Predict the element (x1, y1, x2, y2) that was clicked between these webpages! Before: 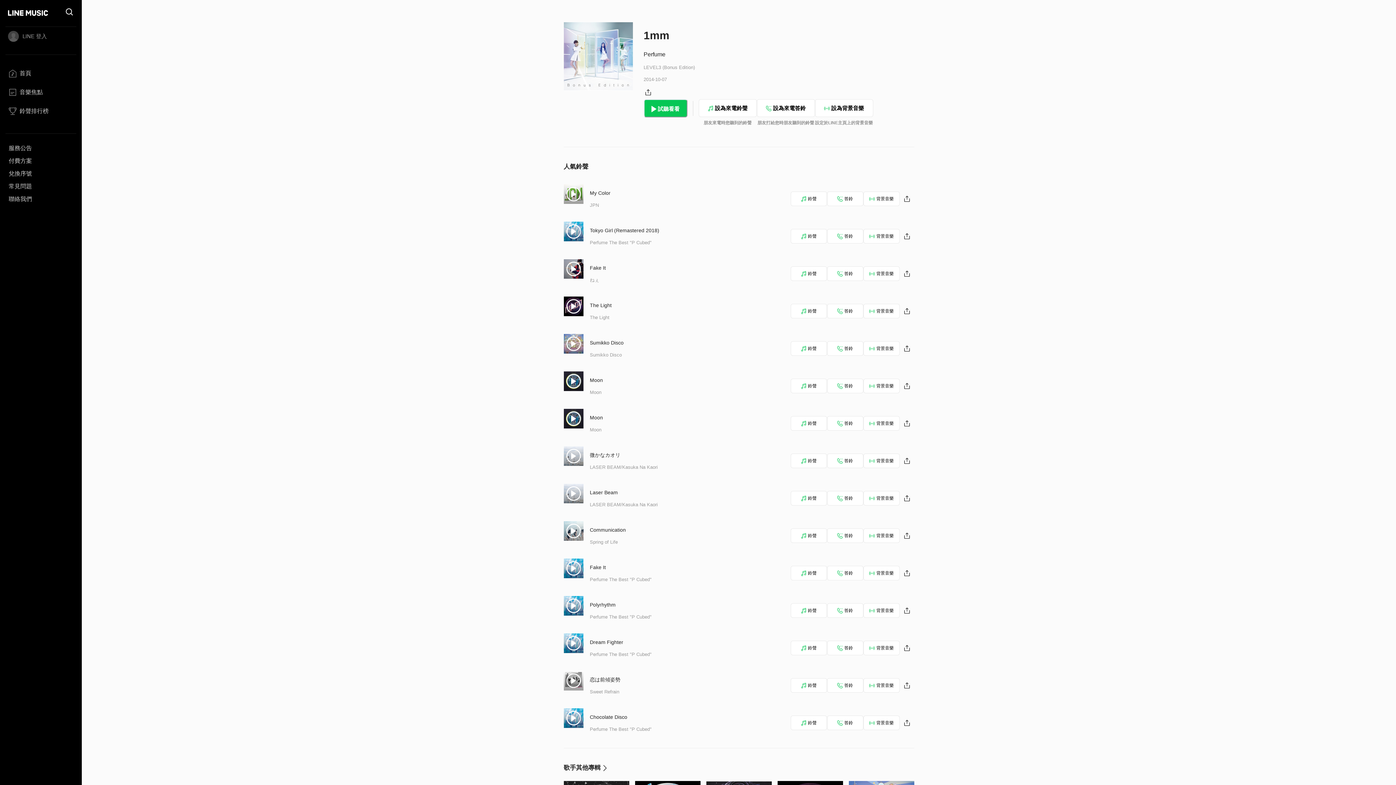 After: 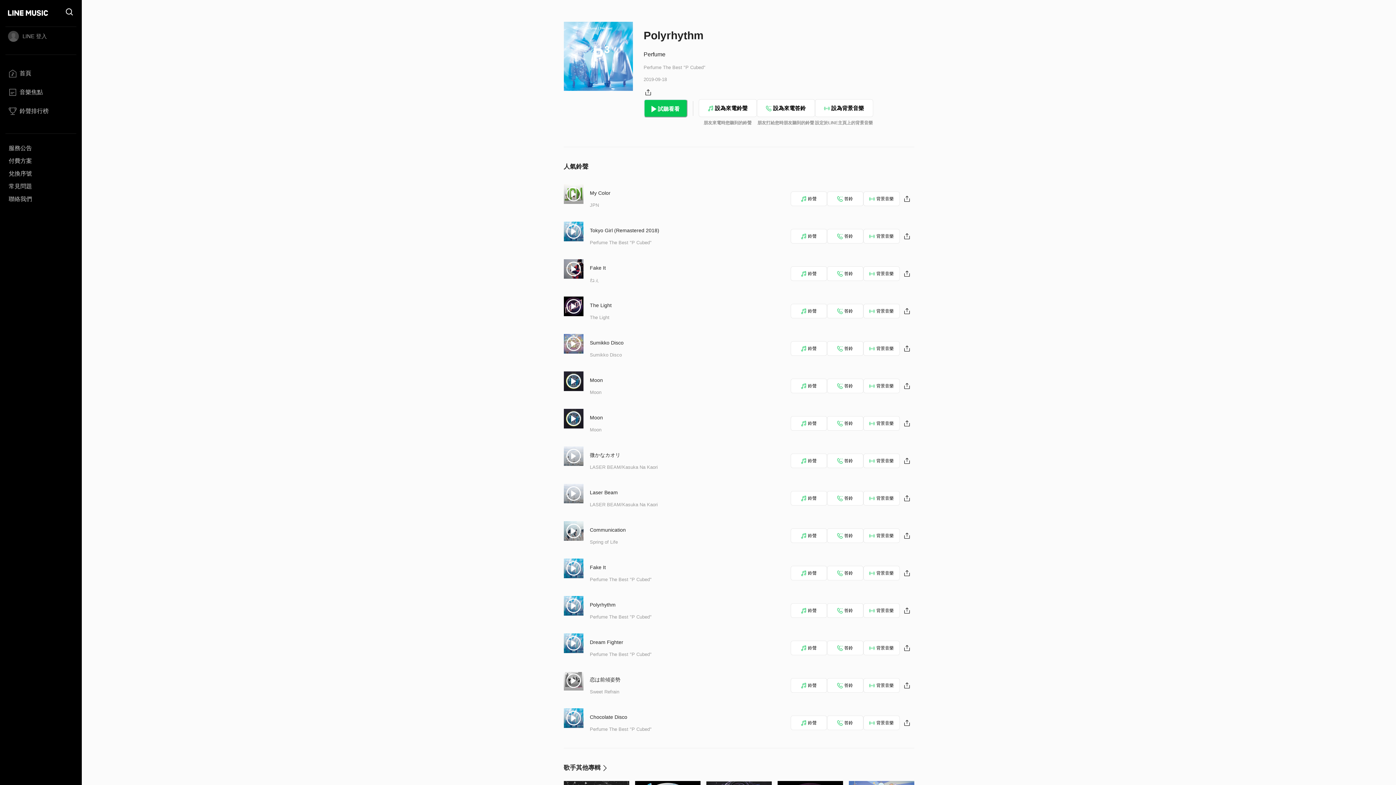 Action: bbox: (590, 602, 615, 608) label: Polyrhythm